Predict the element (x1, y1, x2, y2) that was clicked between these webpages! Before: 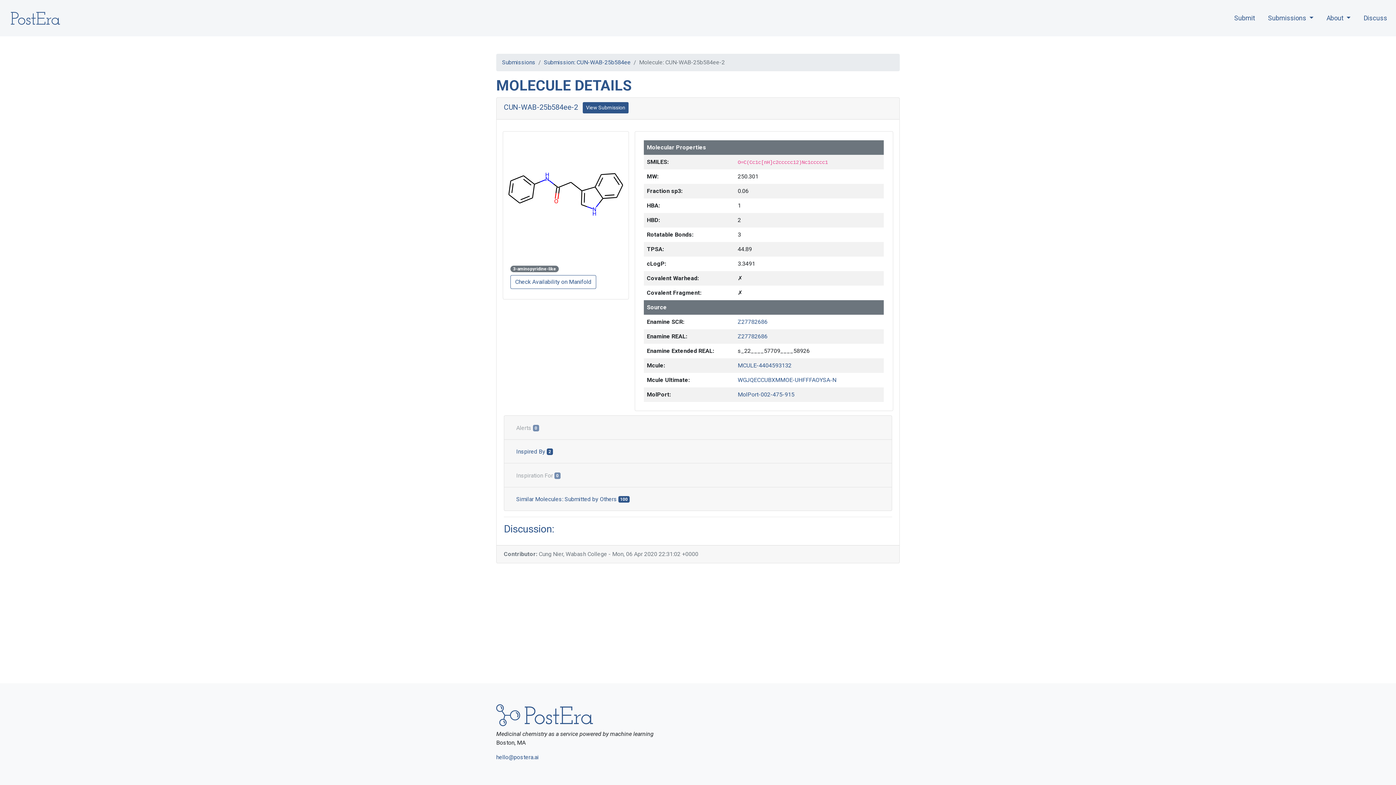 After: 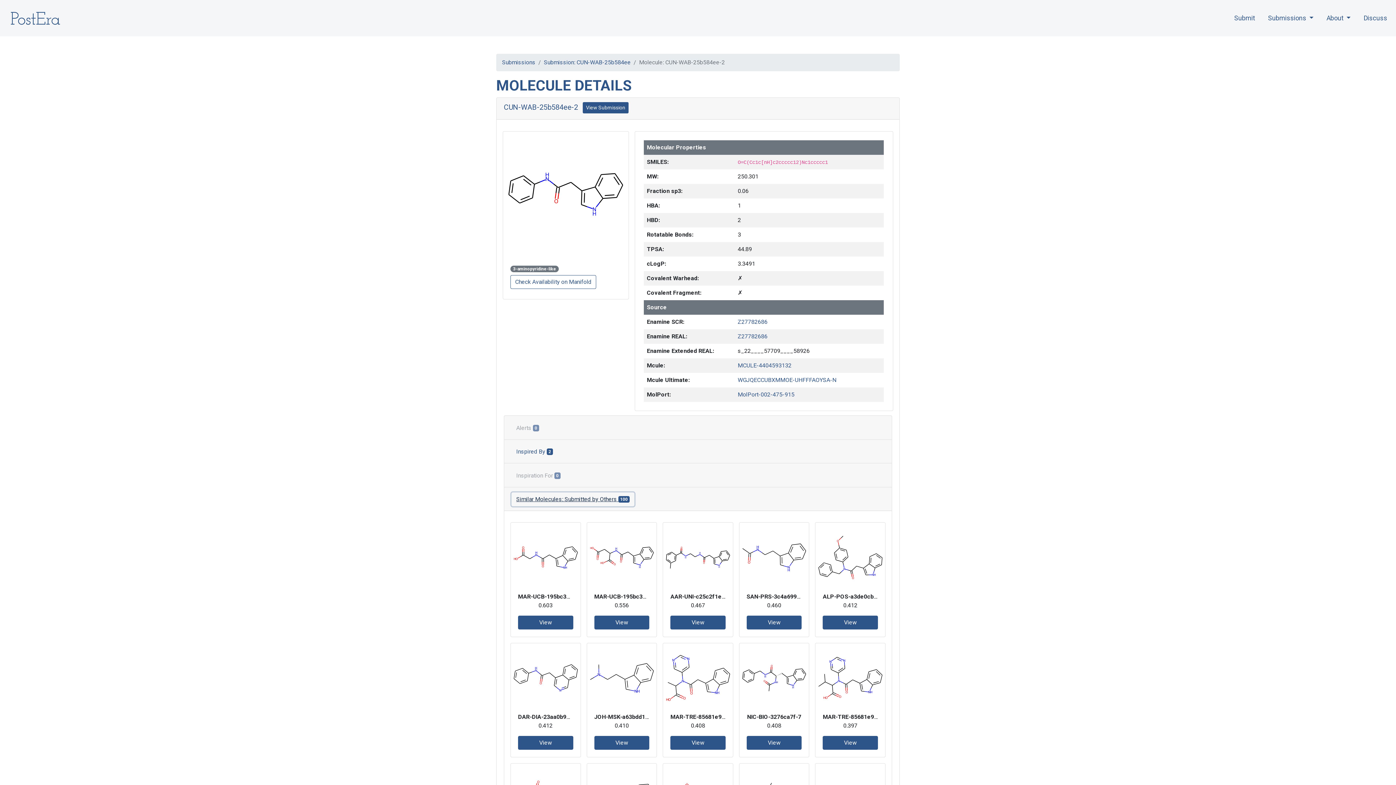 Action: bbox: (511, 492, 634, 506) label: Similar Molecules: Submitted by Others 100